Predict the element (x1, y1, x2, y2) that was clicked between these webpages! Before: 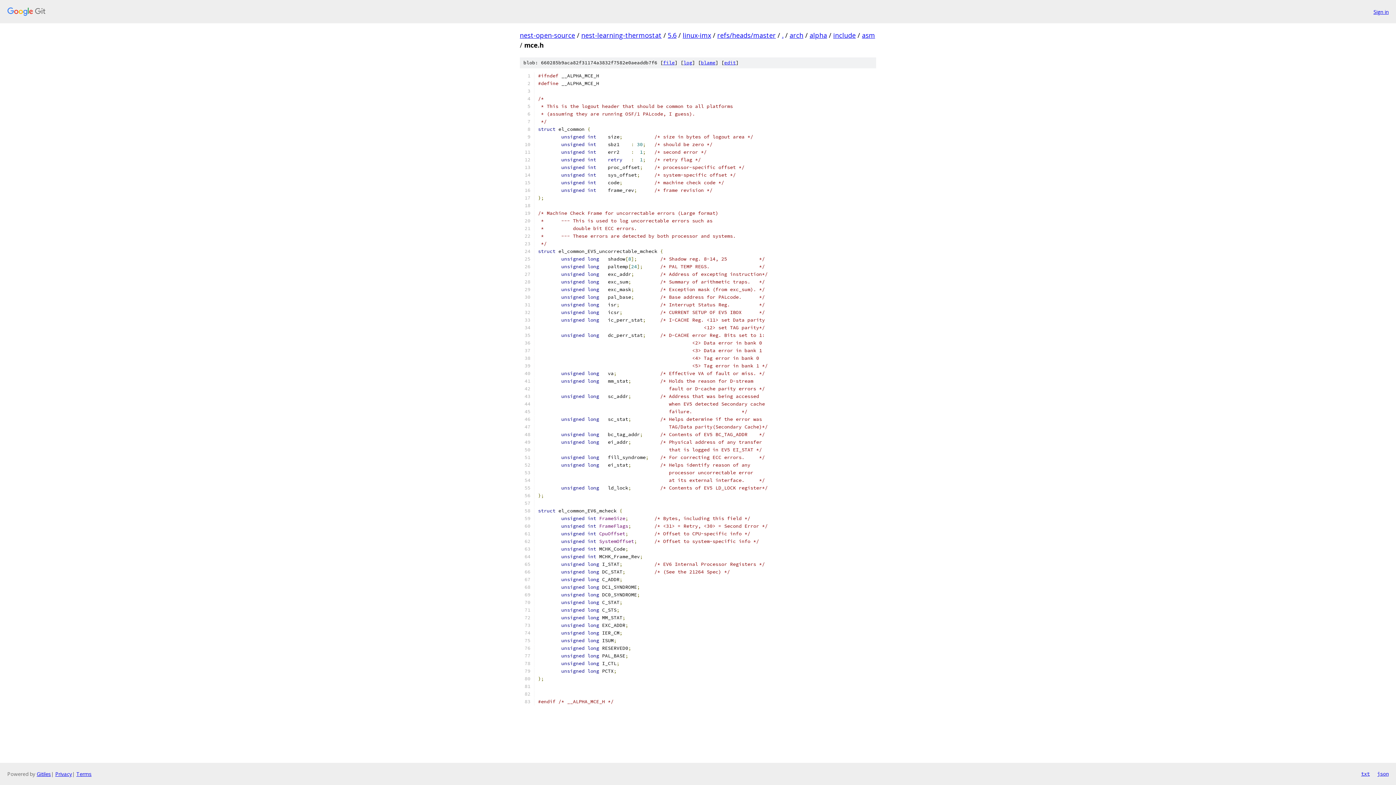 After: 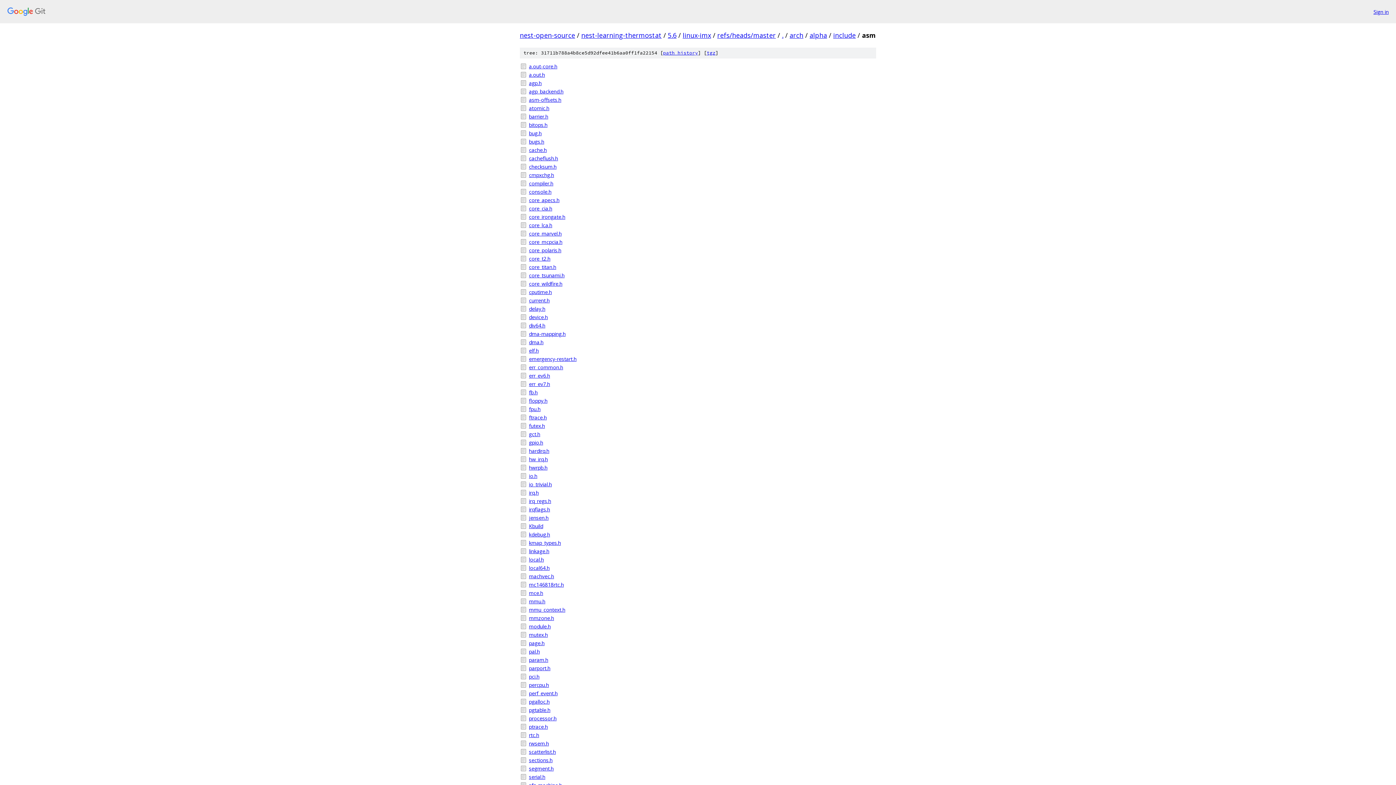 Action: label: asm bbox: (862, 30, 875, 39)